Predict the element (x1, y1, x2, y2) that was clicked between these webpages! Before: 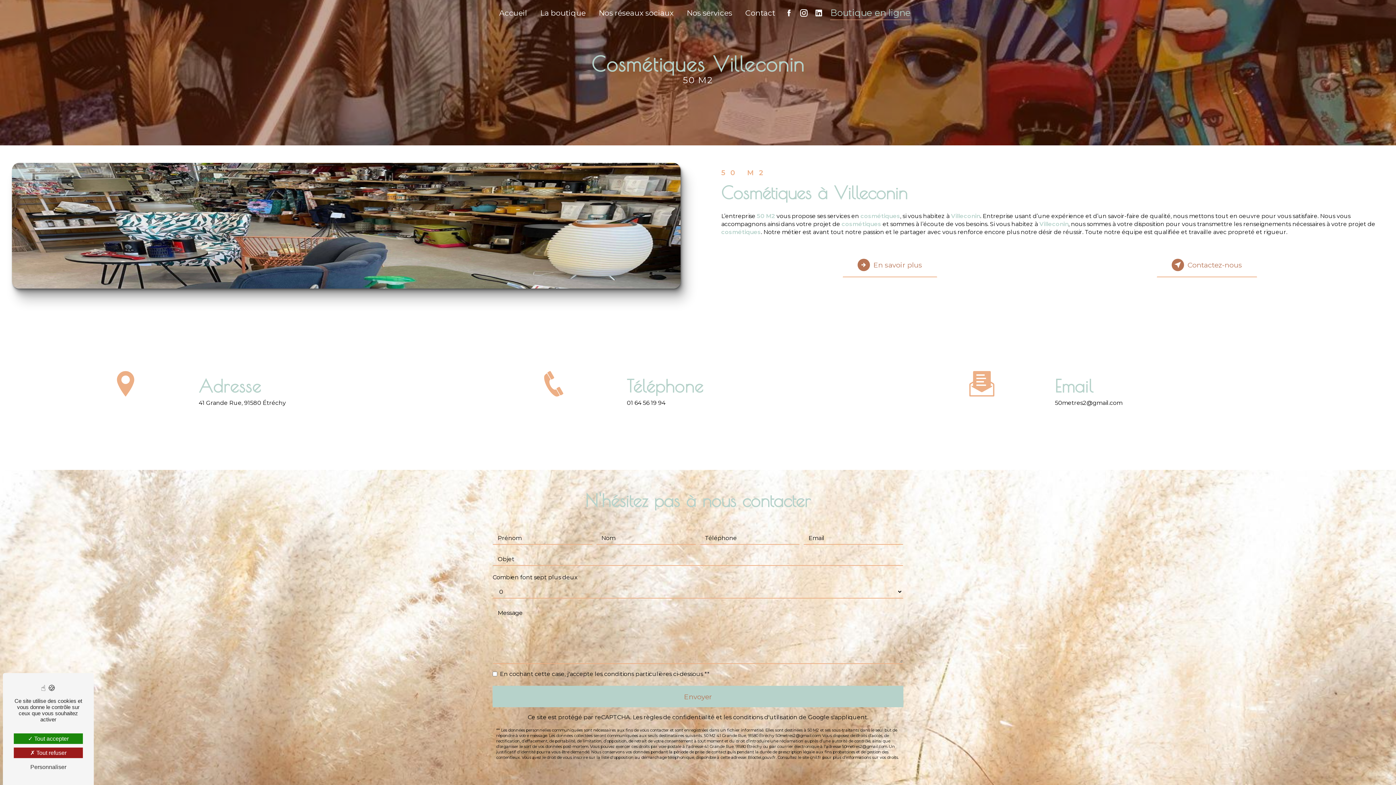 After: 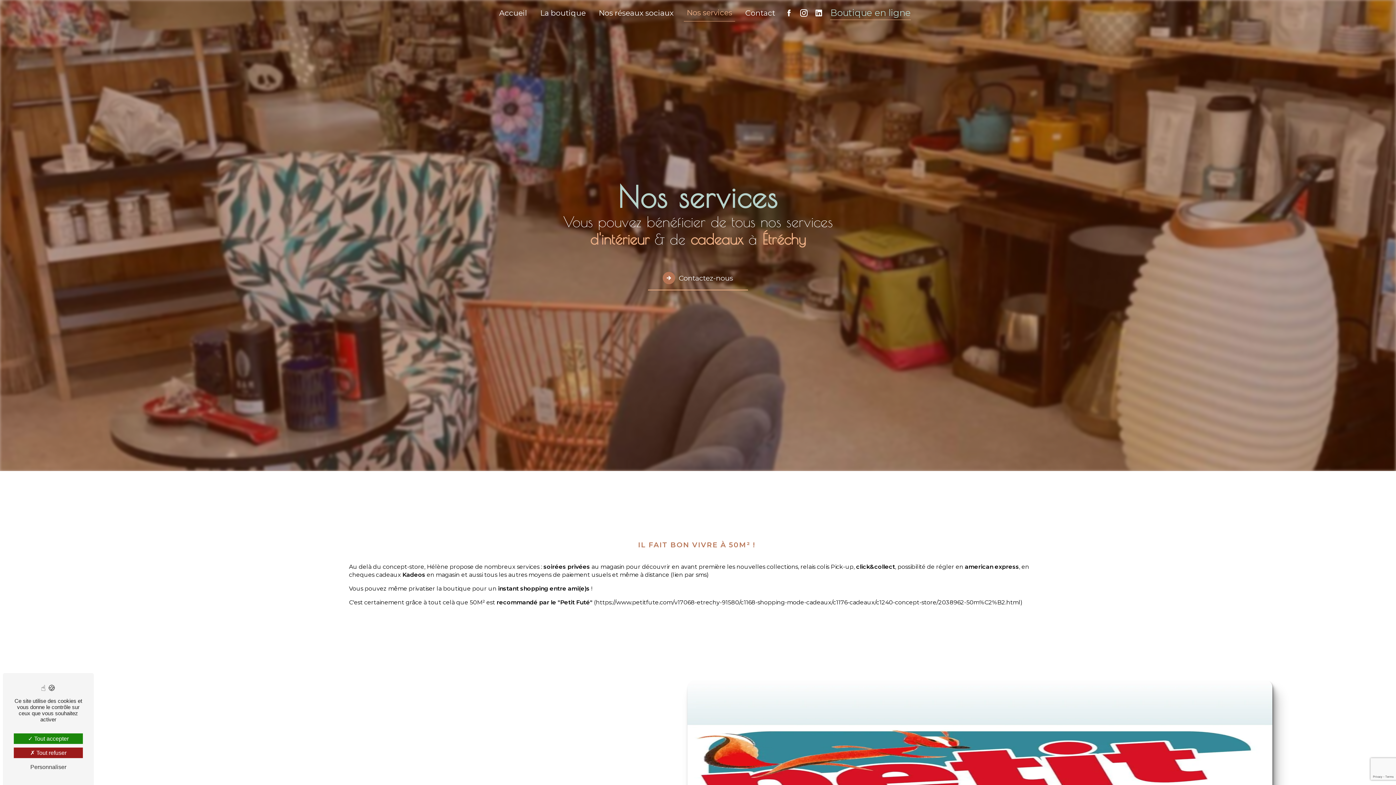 Action: label: Nos services bbox: (684, 4, 735, 21)